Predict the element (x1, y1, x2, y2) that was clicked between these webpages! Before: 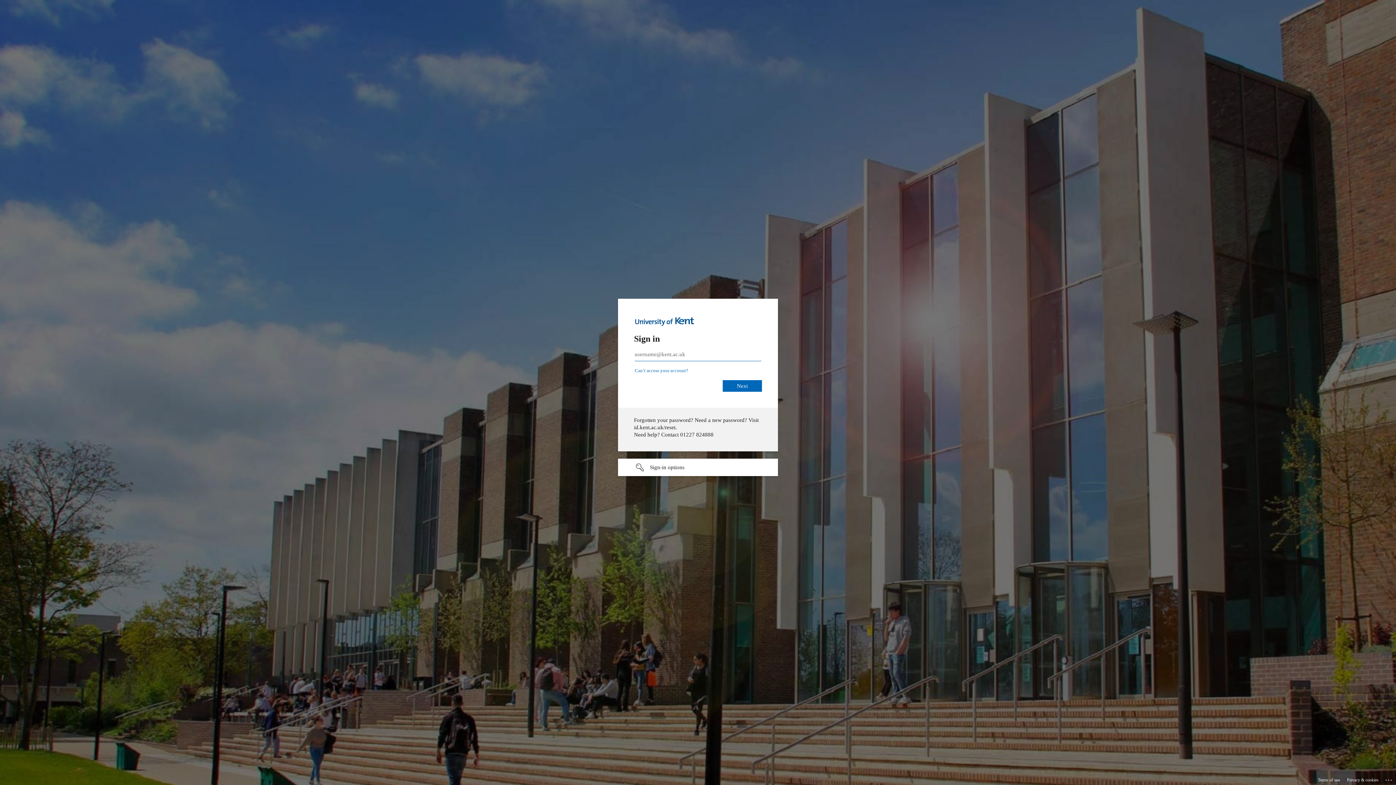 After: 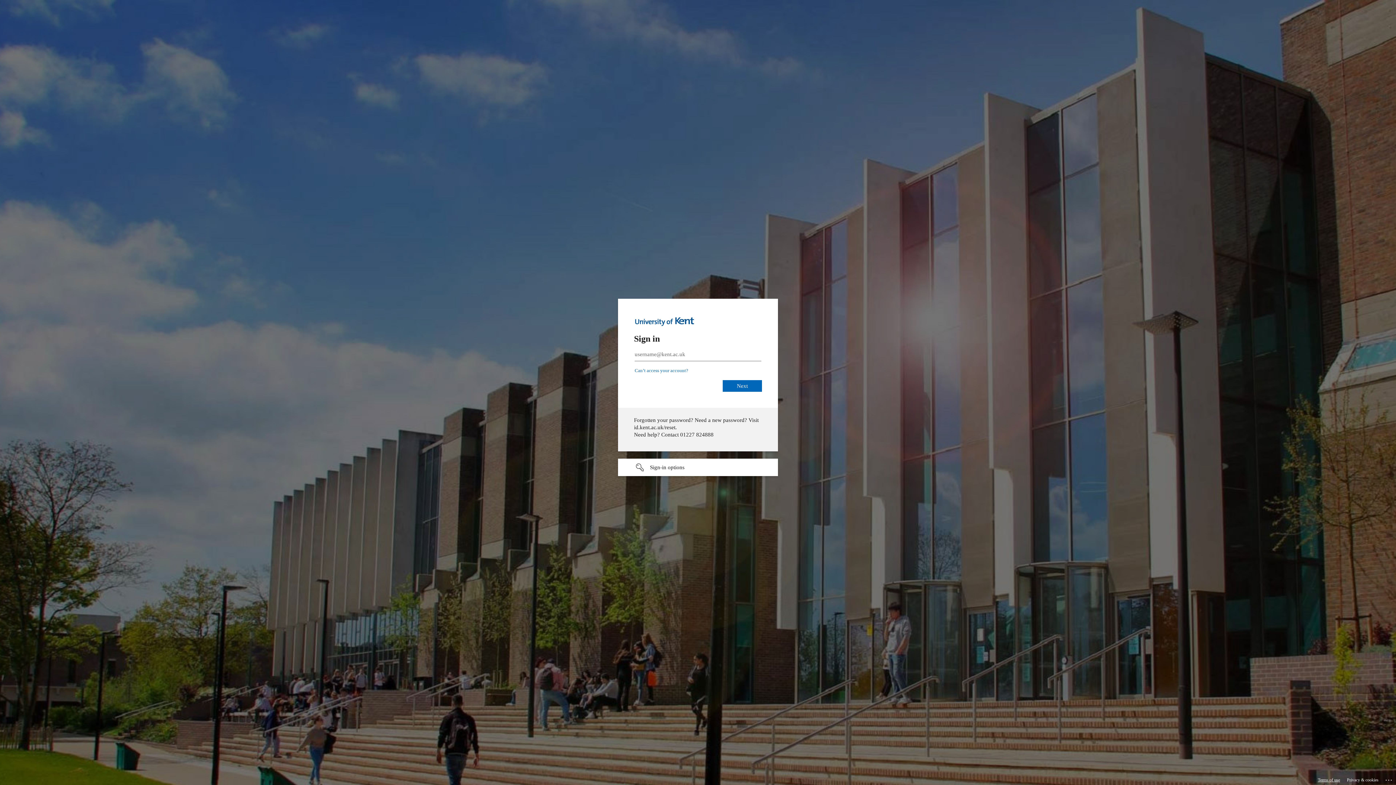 Action: bbox: (1318, 775, 1340, 785) label: Terms of use